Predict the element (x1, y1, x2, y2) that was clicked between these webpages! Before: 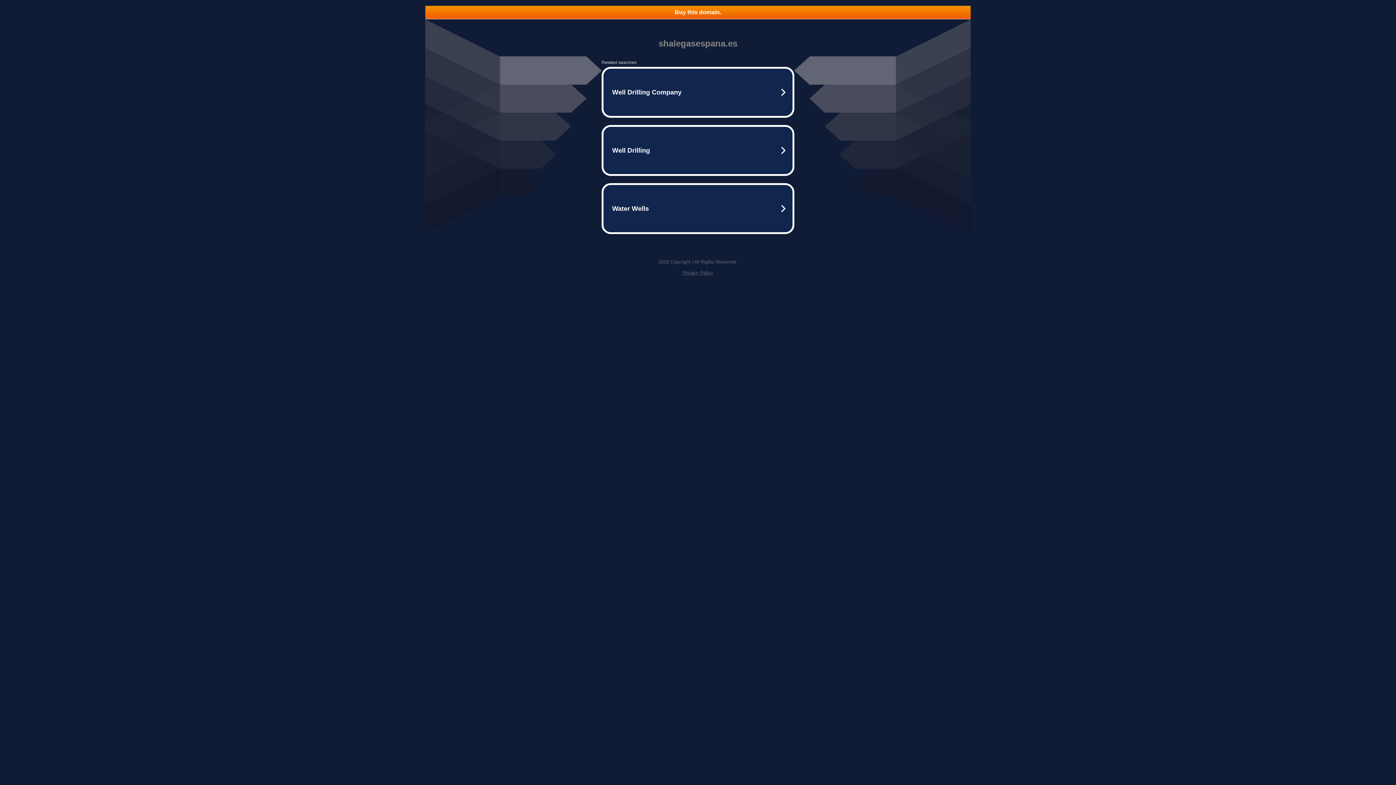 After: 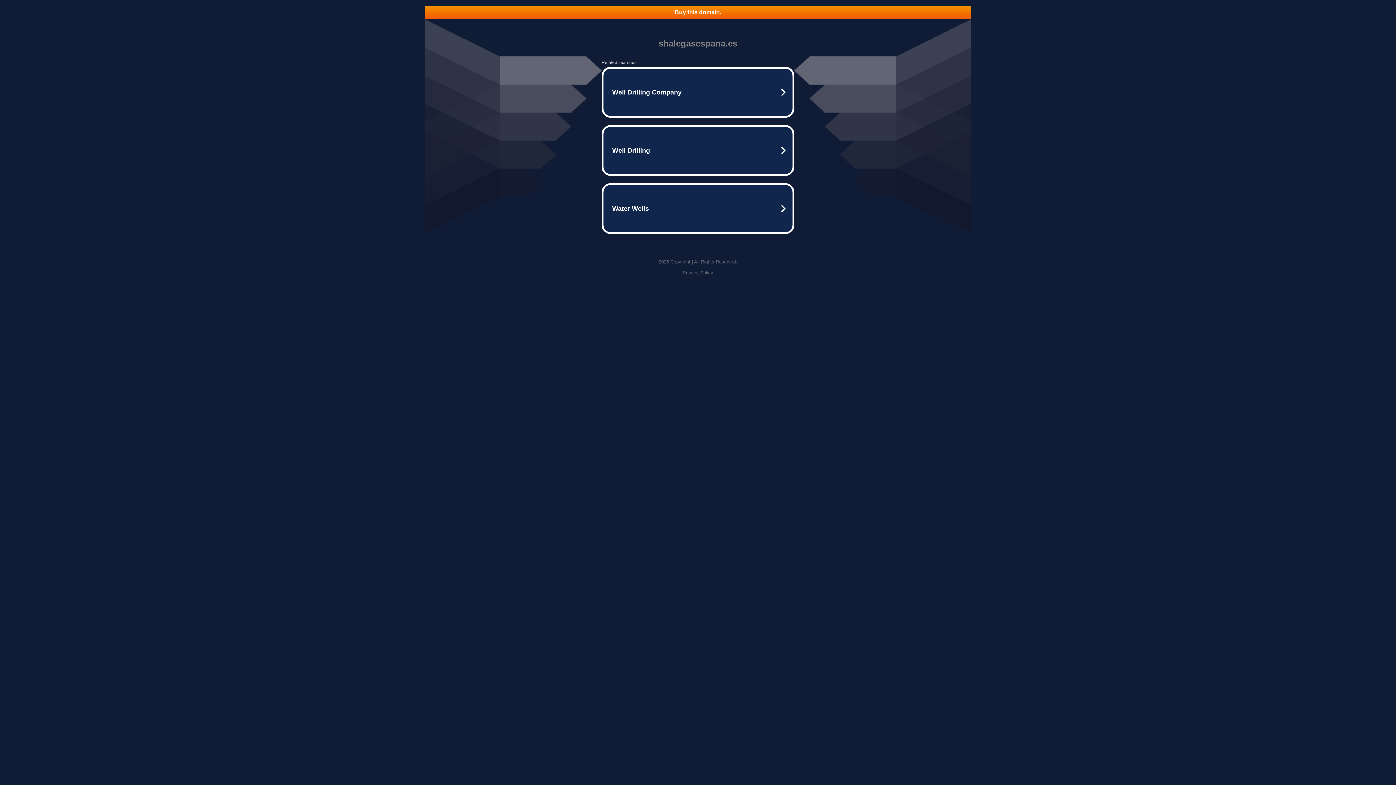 Action: bbox: (682, 270, 713, 275) label: Privacy Policy